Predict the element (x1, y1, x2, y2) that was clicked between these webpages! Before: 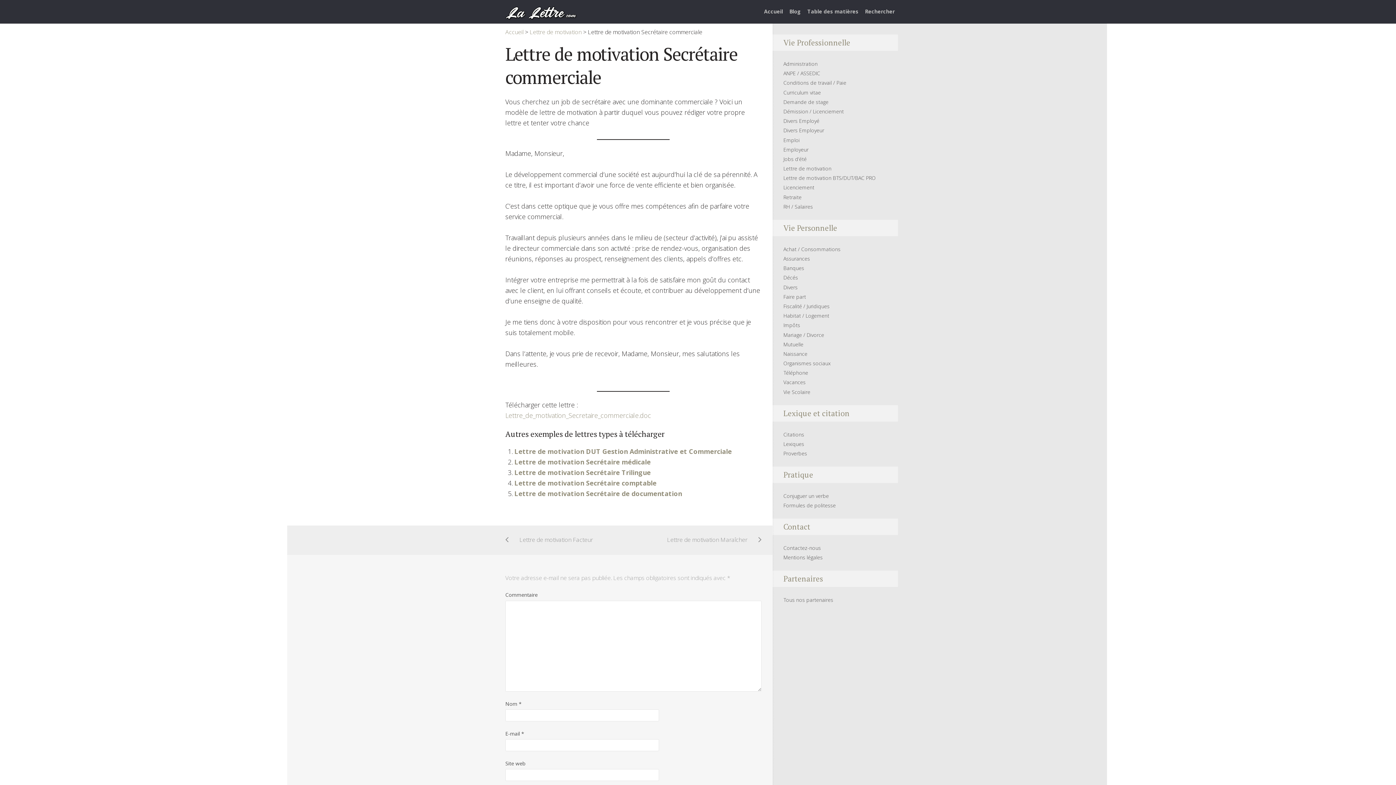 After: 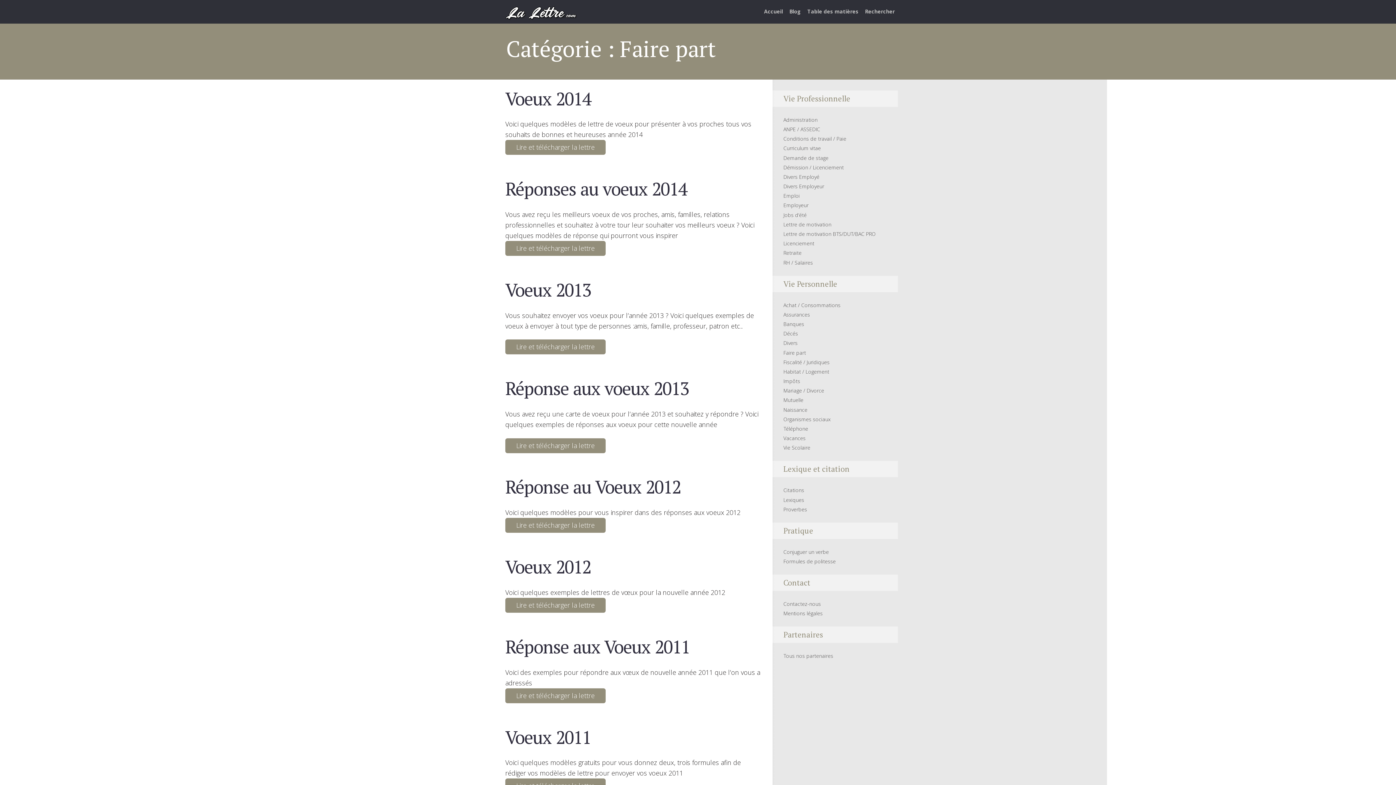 Action: label: Faire part bbox: (783, 293, 806, 300)